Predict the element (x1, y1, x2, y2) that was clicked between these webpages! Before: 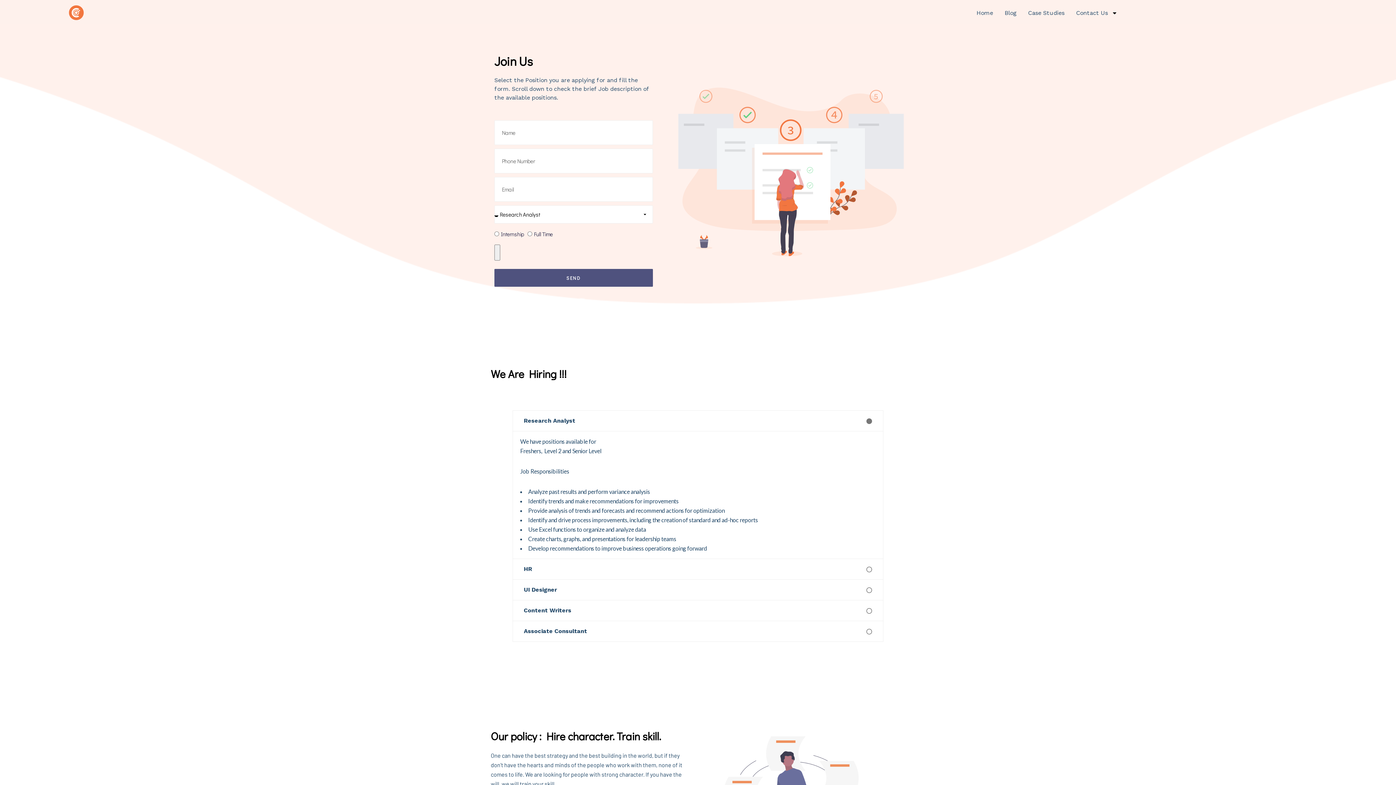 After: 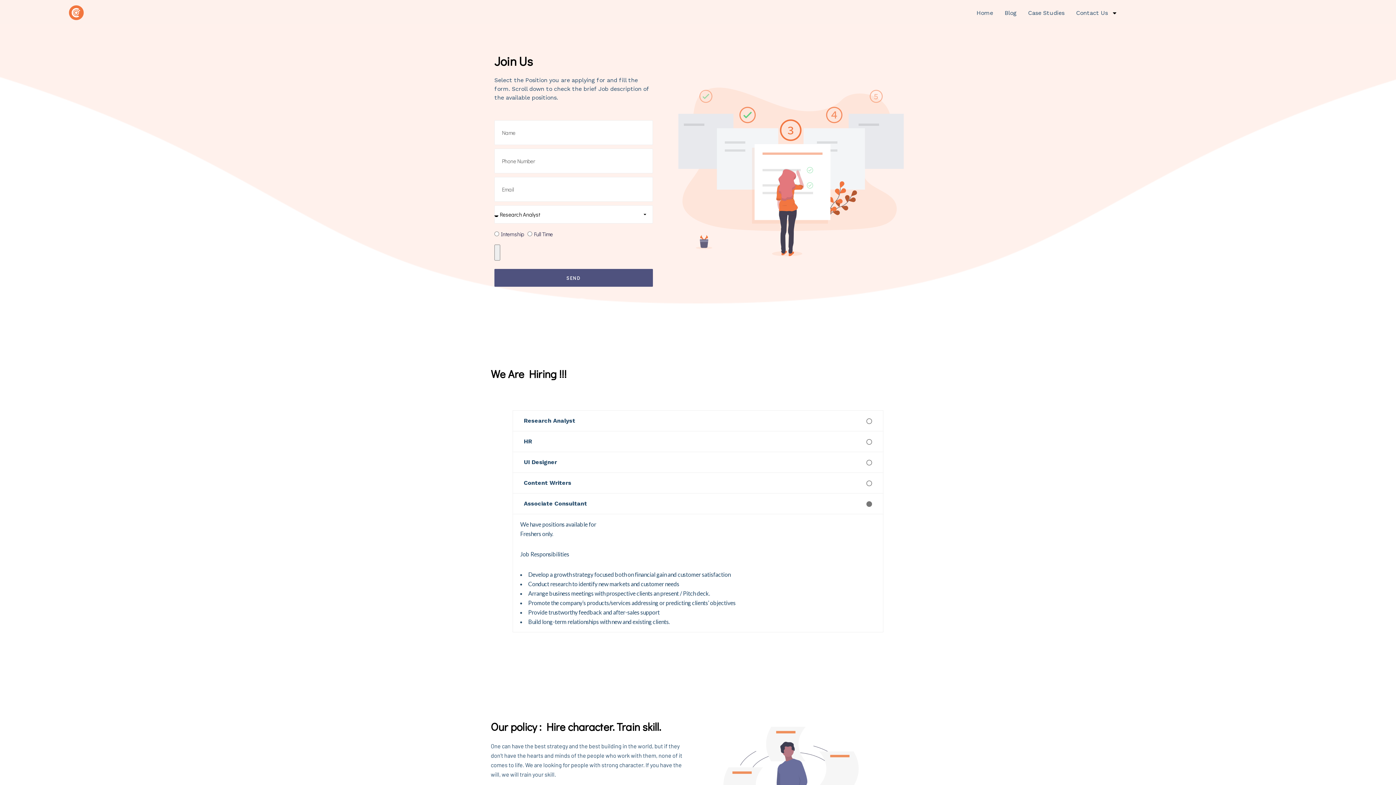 Action: bbox: (513, 621, 883, 641) label: Associate Consultant